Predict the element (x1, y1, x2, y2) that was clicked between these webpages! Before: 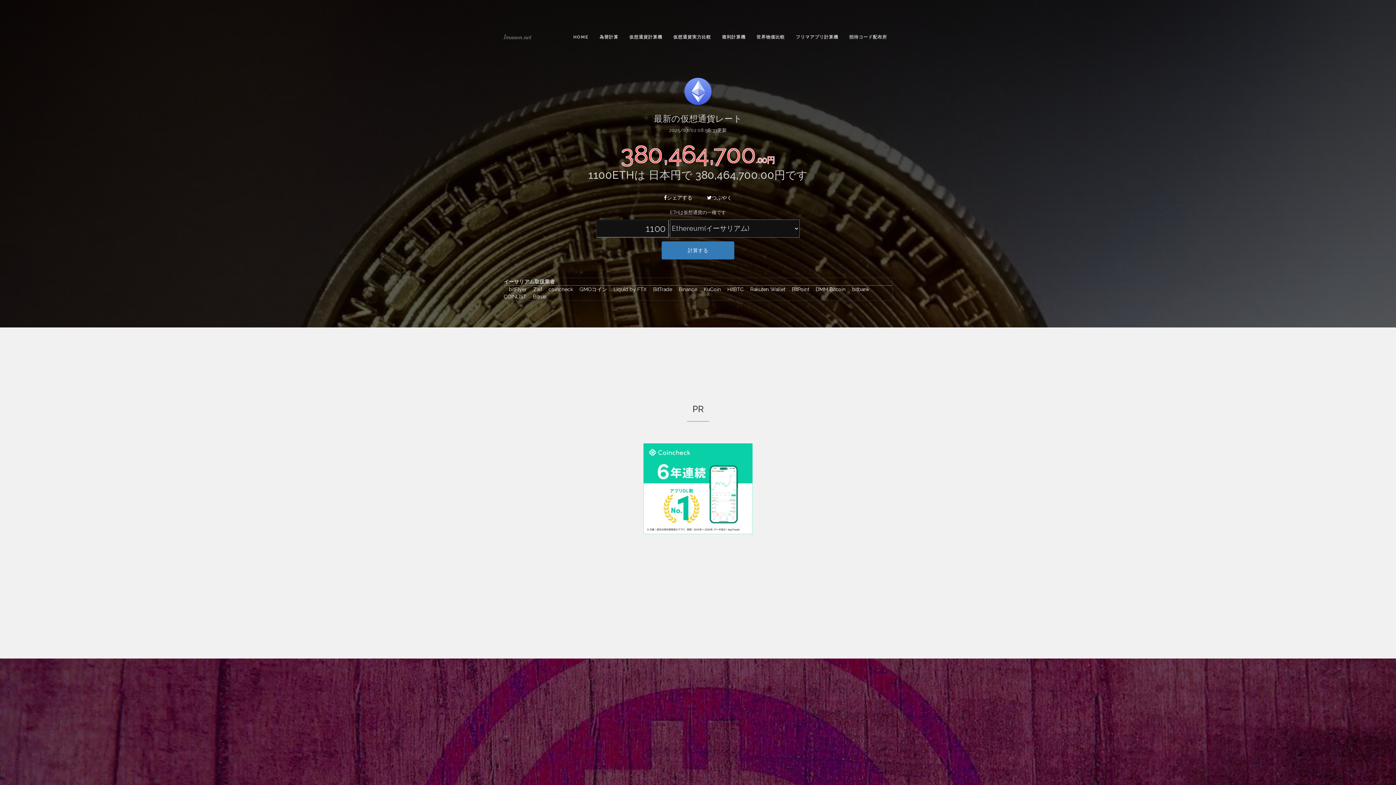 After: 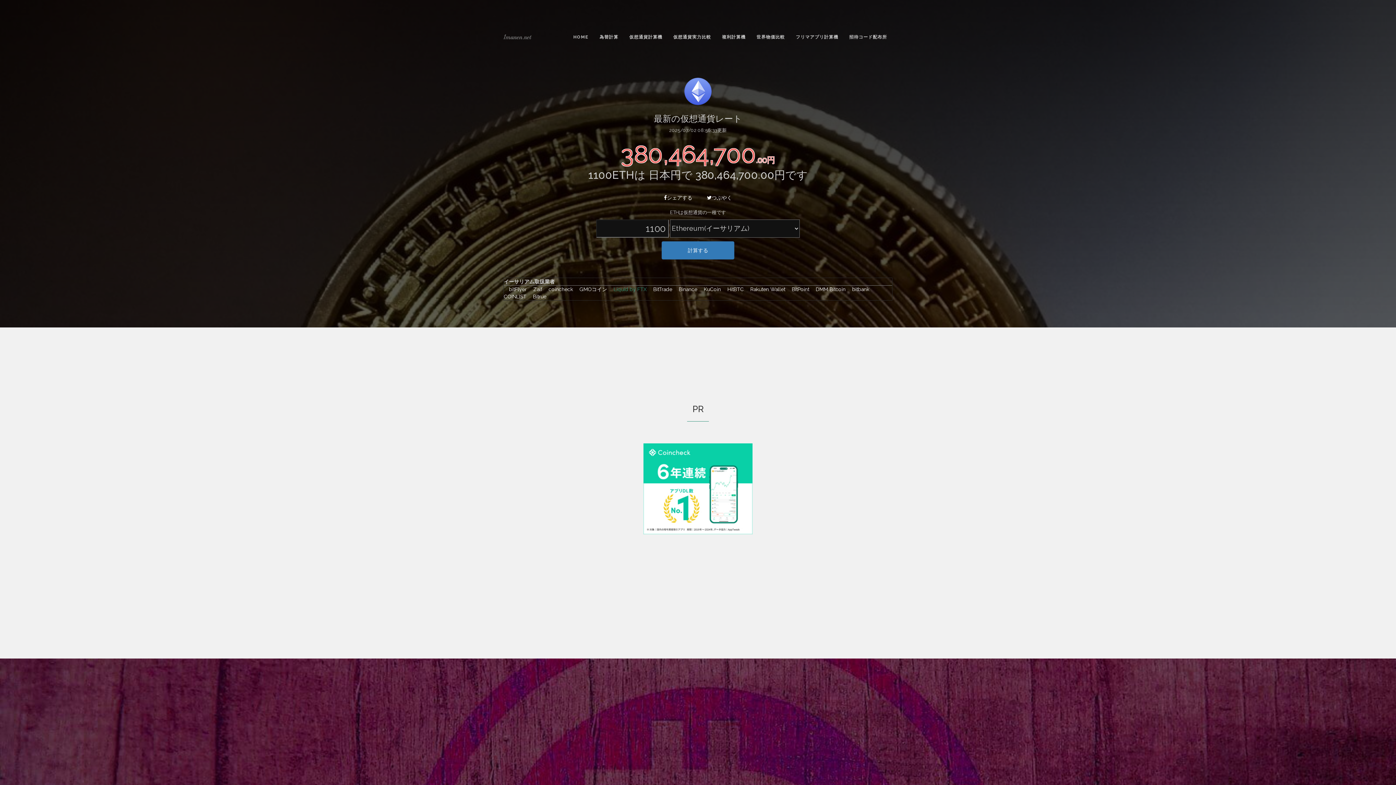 Action: bbox: (608, 286, 648, 292) label: 　Liquid by FTX 